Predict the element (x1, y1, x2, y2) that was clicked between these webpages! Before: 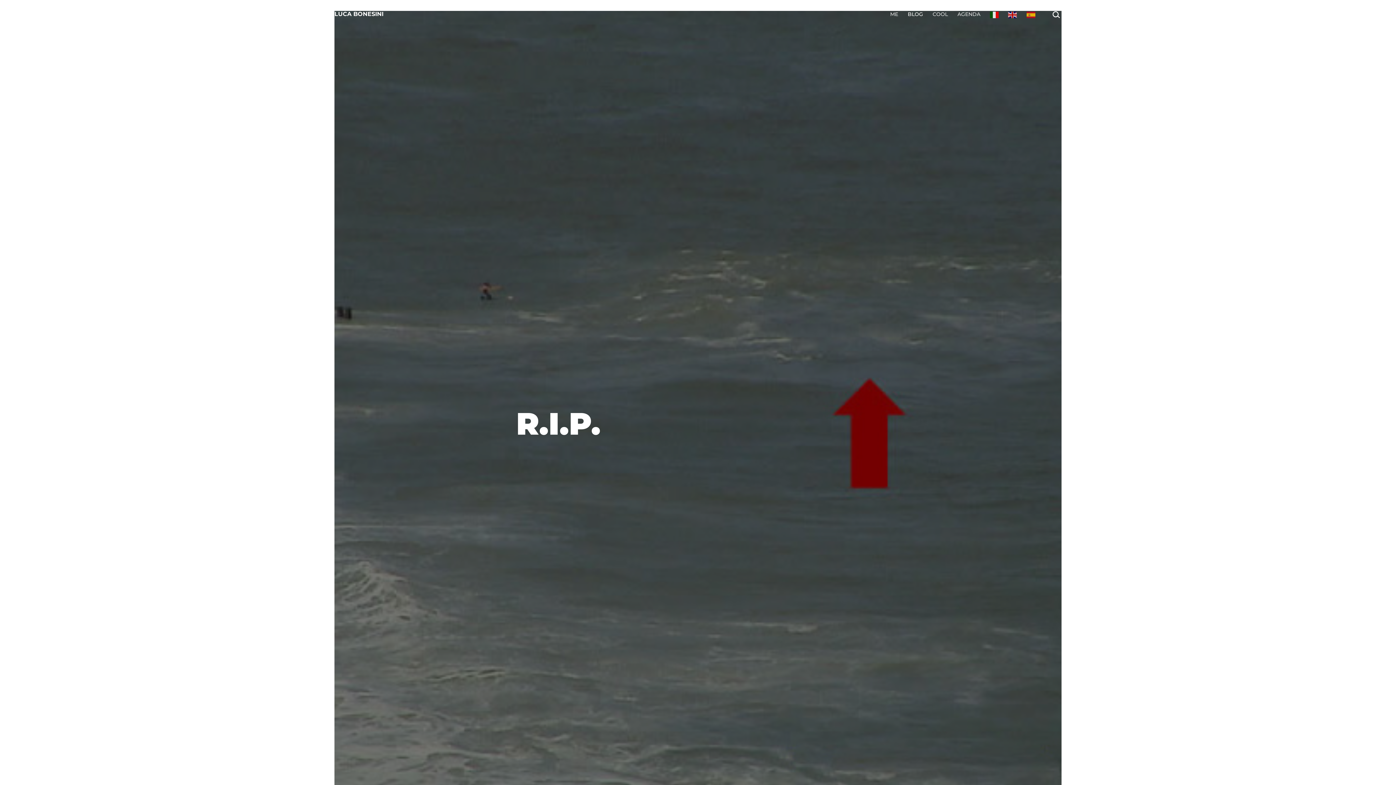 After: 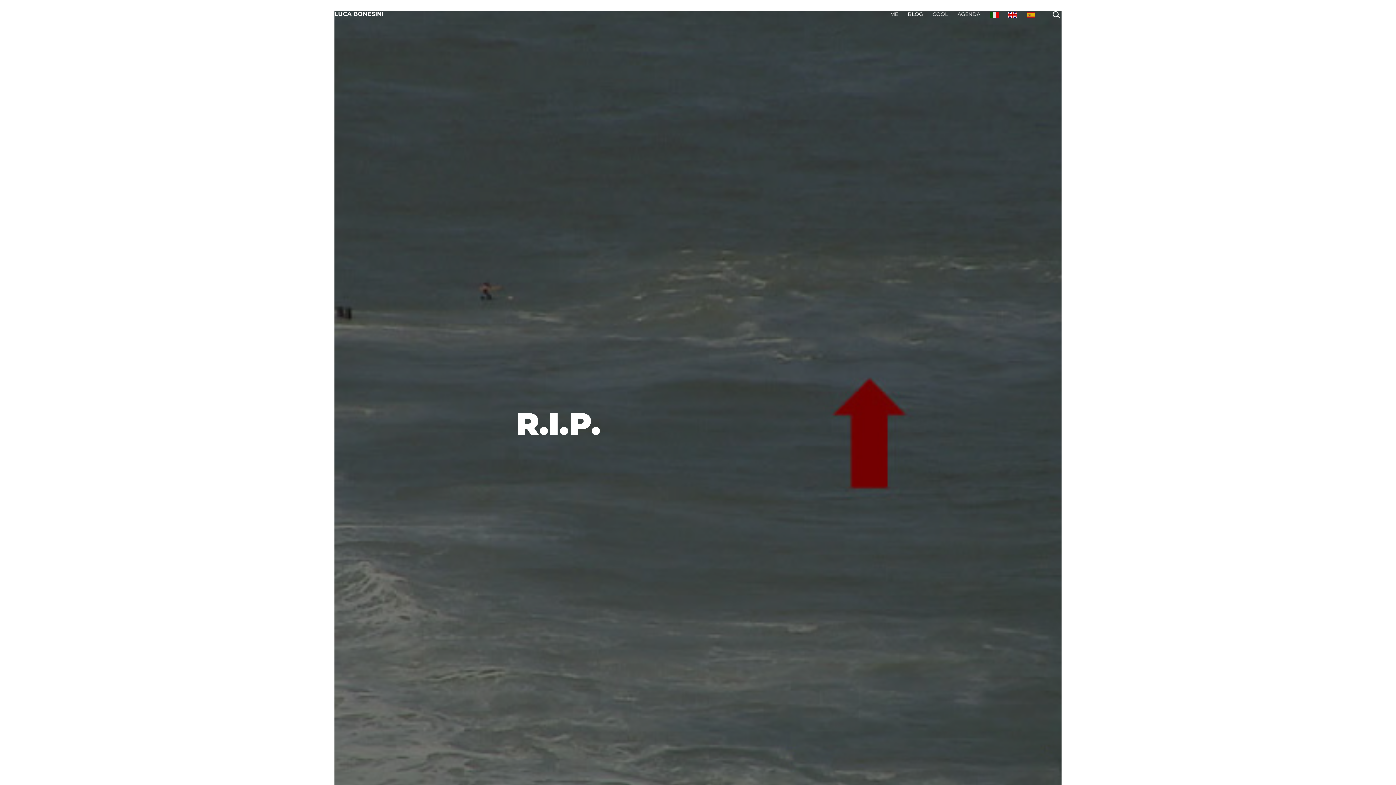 Action: bbox: (1003, 6, 1022, 22)